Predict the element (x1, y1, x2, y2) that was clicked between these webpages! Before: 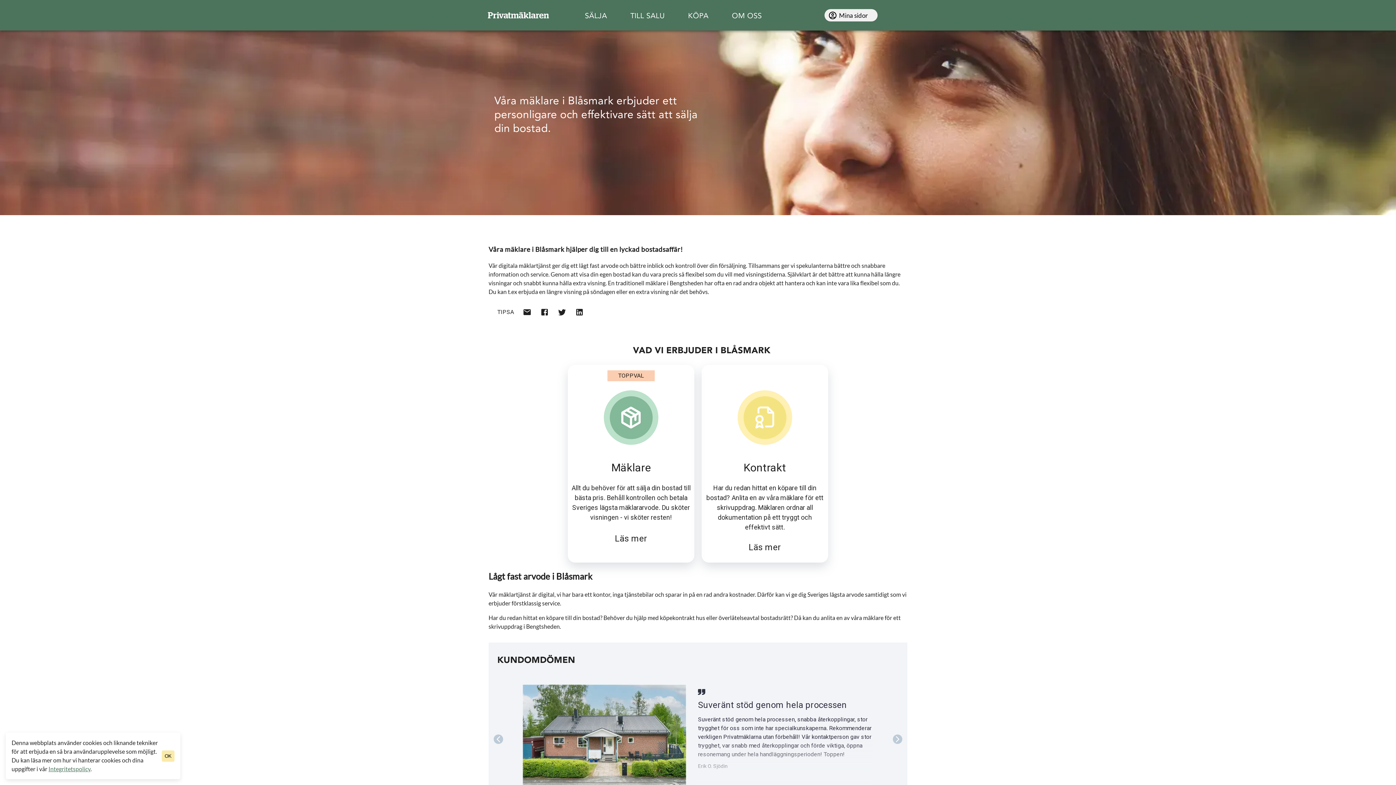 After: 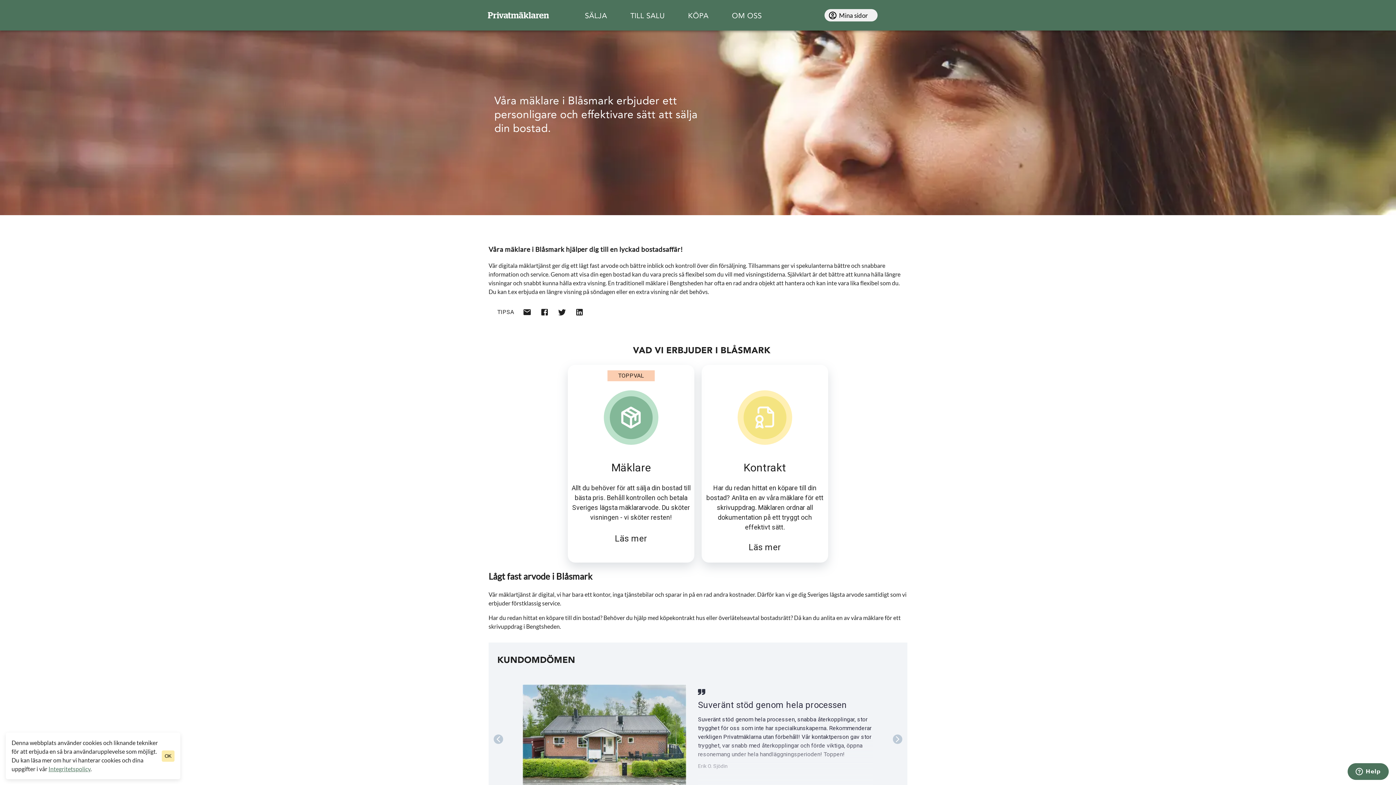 Action: bbox: (557, 307, 575, 319)